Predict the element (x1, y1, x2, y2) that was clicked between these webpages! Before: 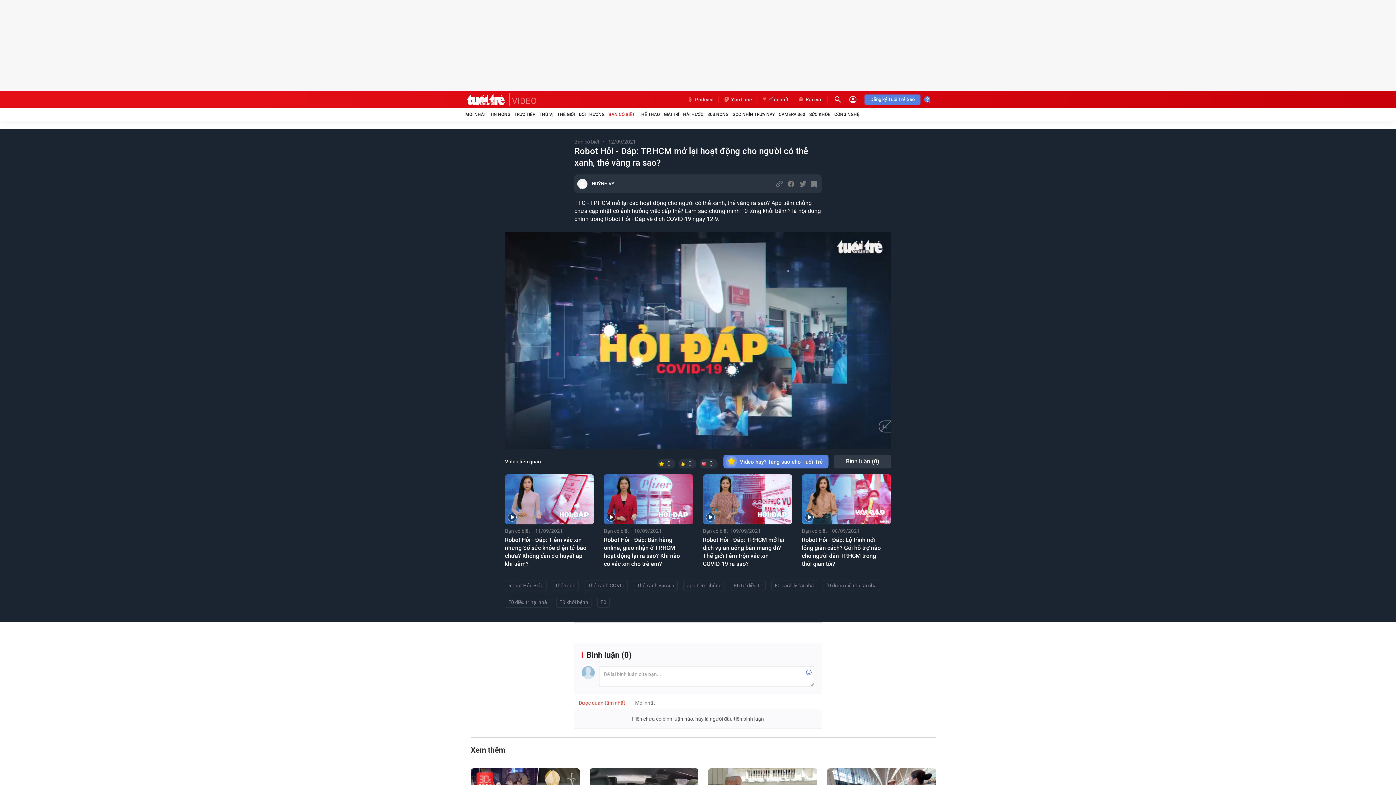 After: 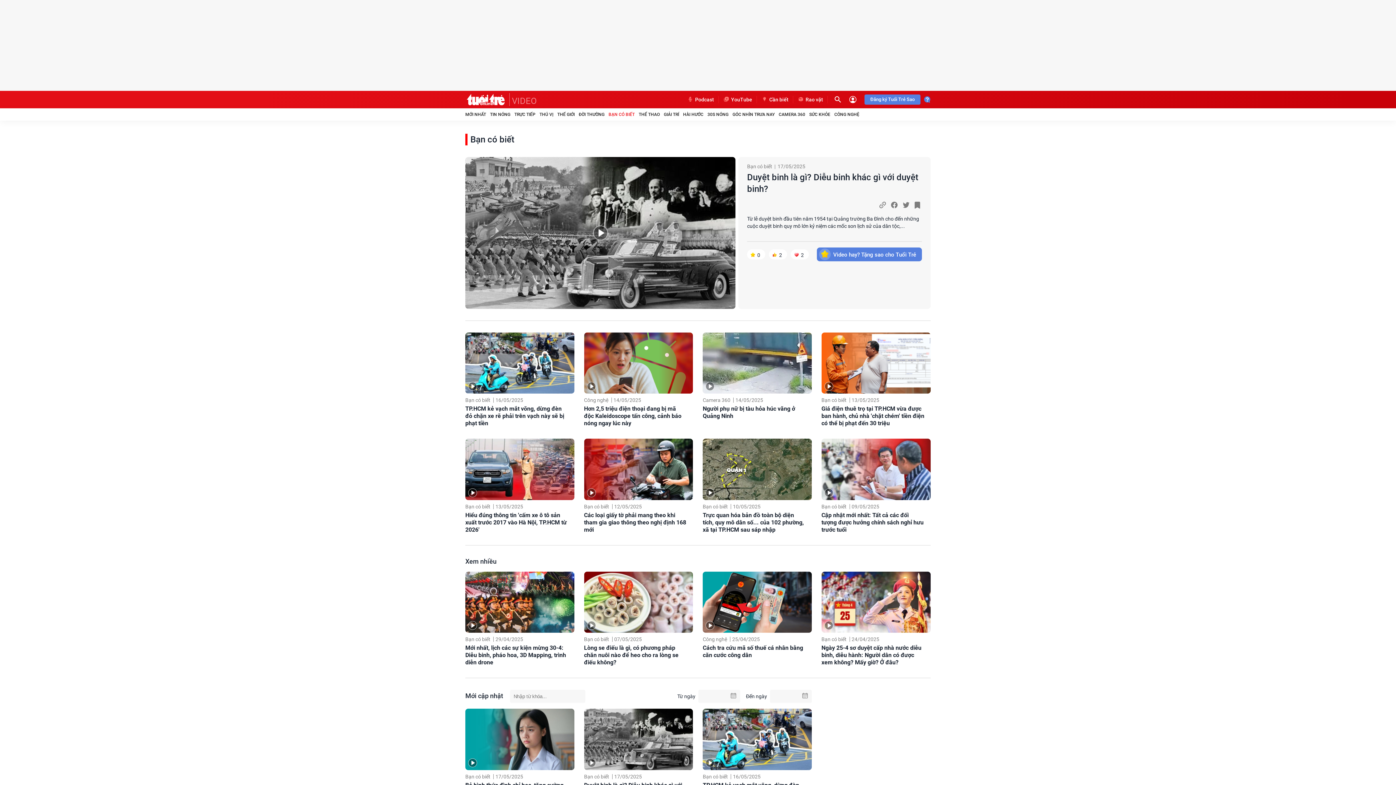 Action: label: Bạn có biết bbox: (505, 528, 530, 534)